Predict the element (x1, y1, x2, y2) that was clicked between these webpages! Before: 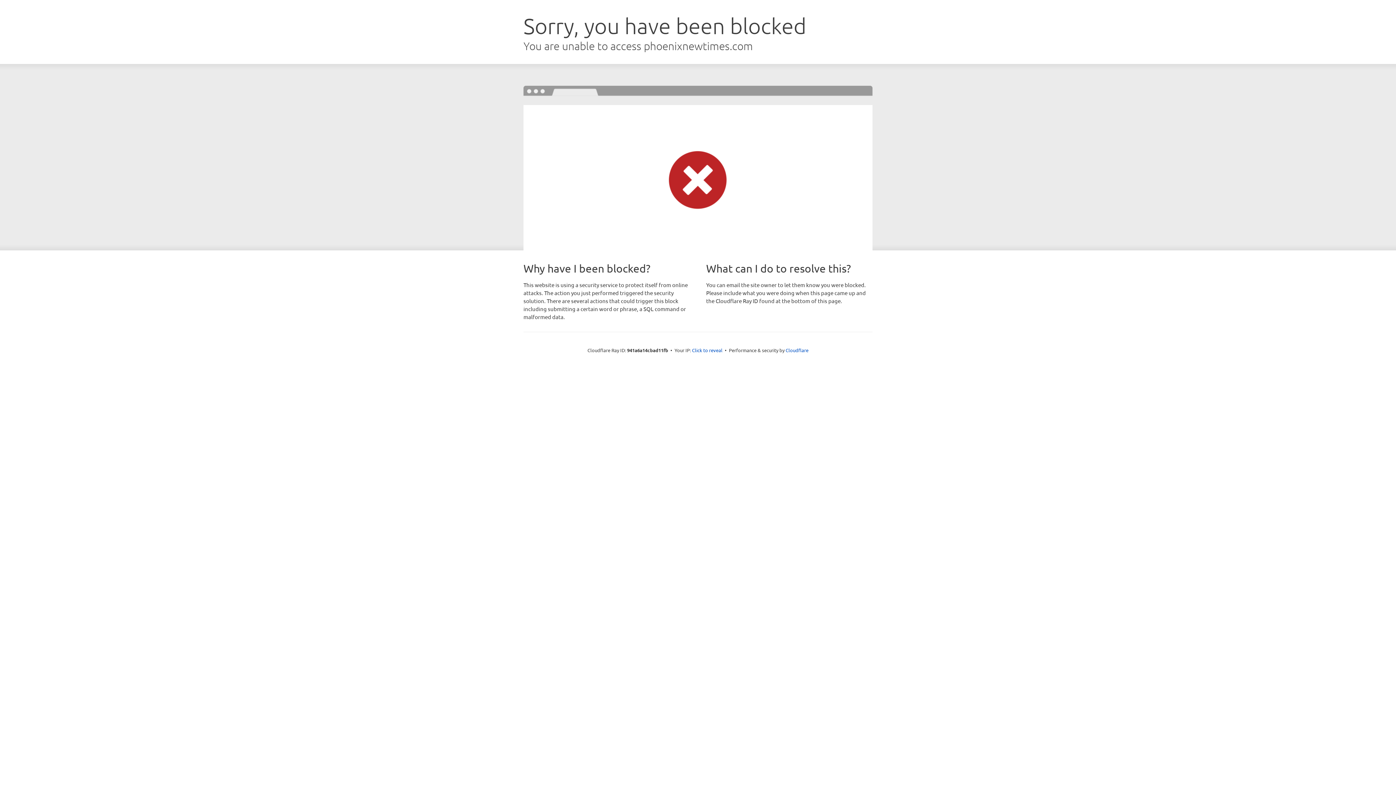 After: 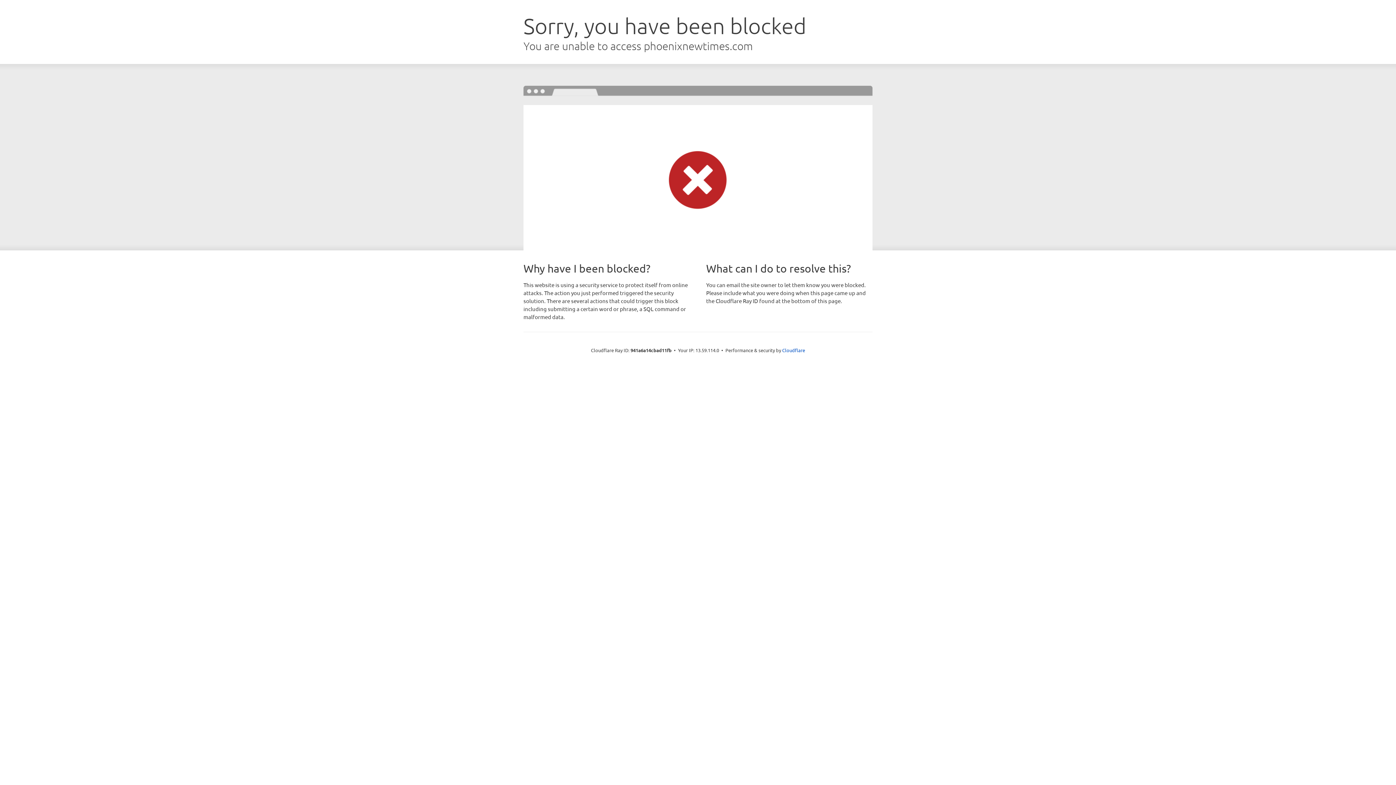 Action: label: Click to reveal bbox: (692, 346, 722, 353)